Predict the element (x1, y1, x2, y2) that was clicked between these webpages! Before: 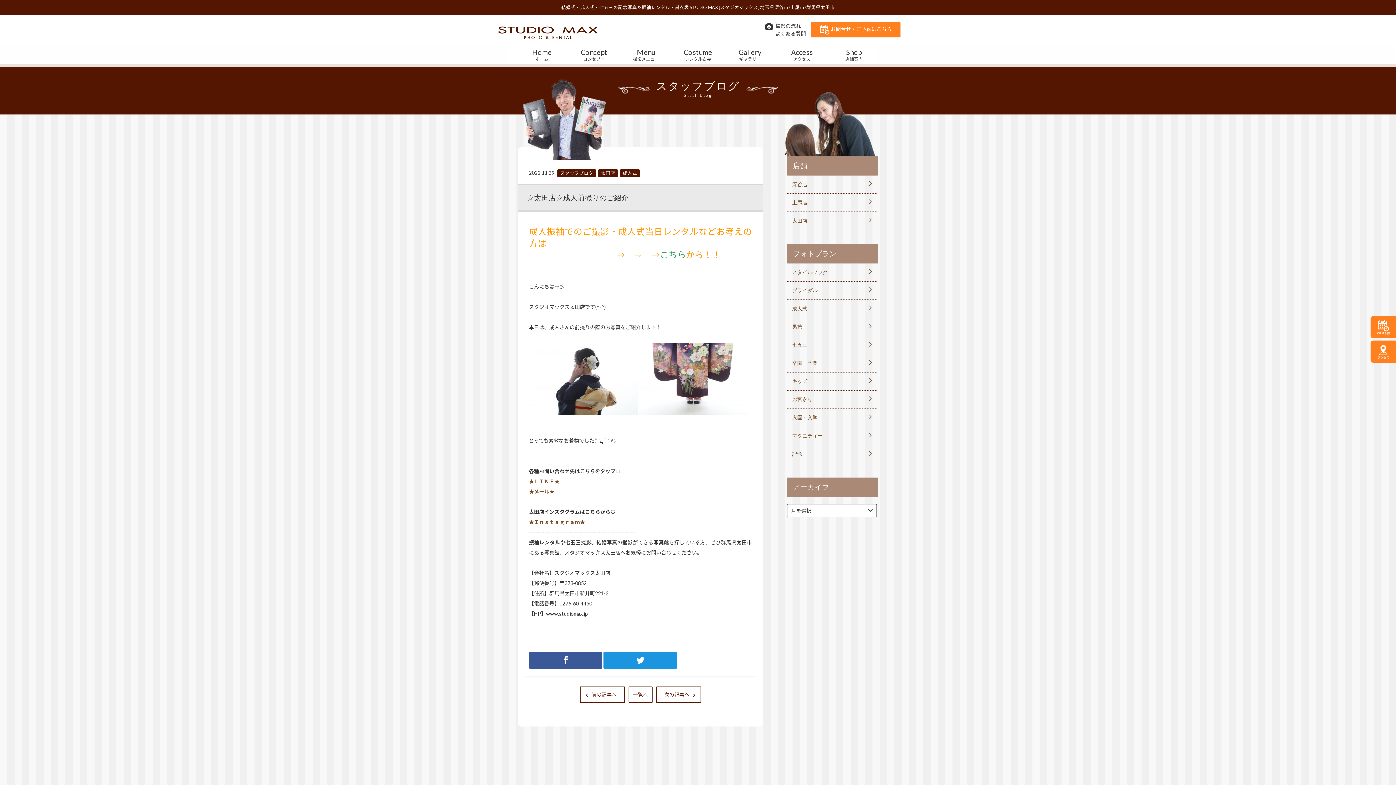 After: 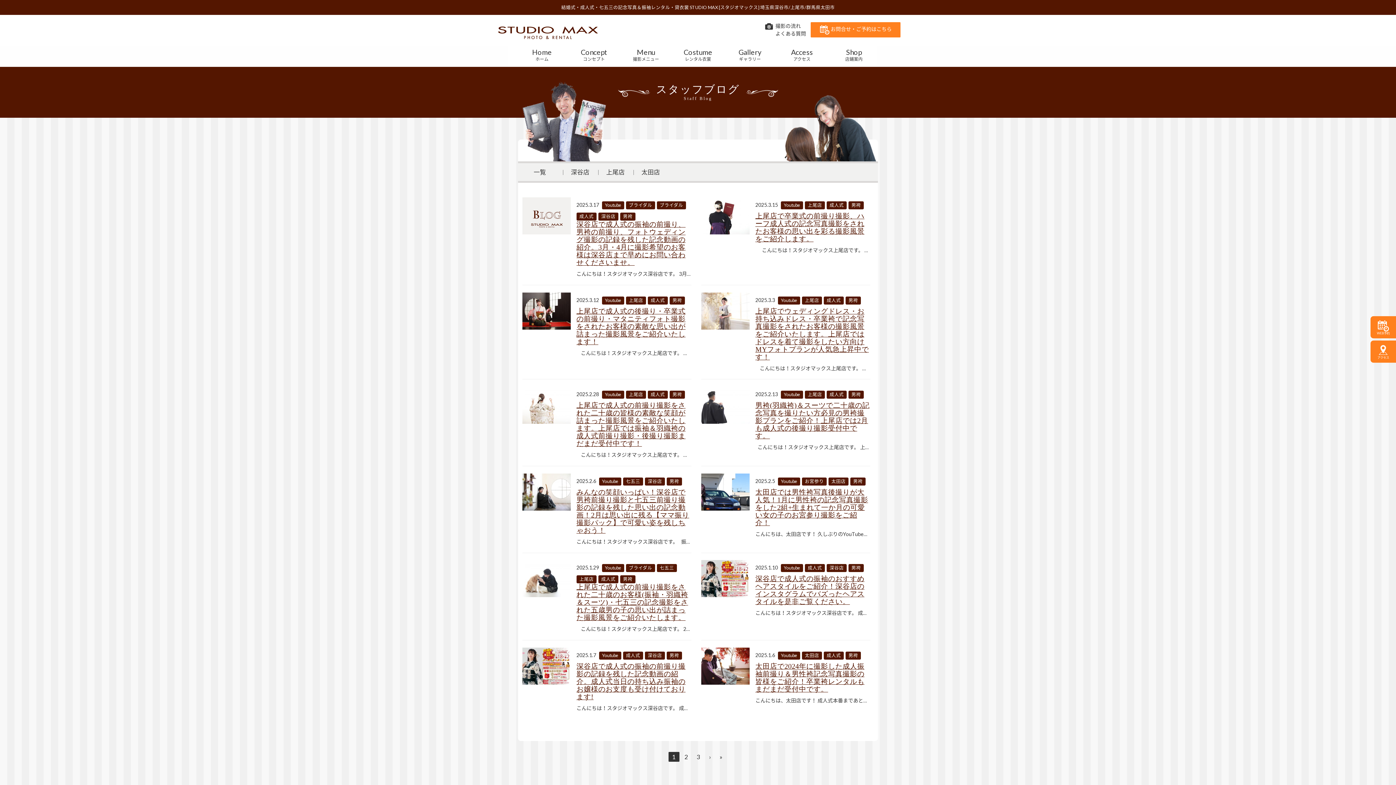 Action: label: 男袴 bbox: (792, 323, 873, 330)